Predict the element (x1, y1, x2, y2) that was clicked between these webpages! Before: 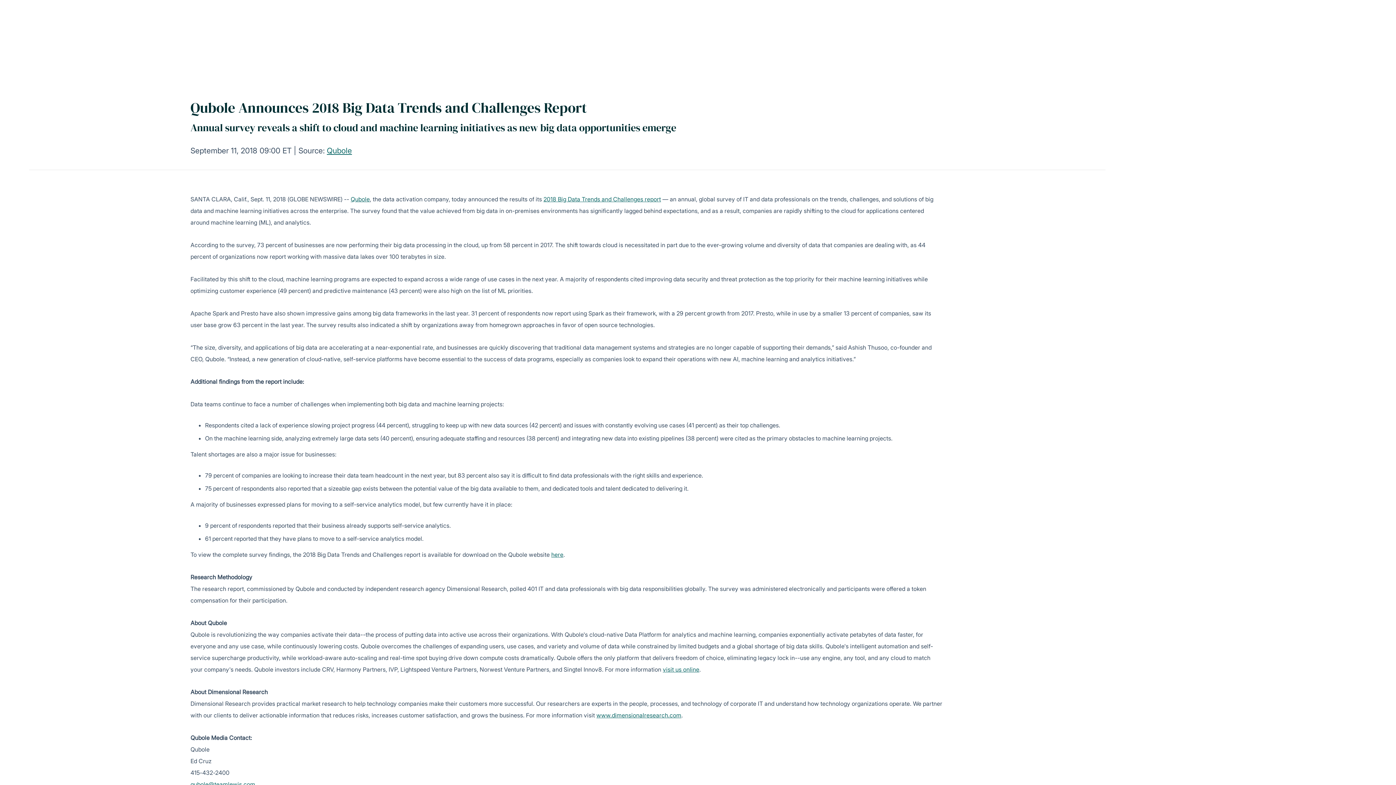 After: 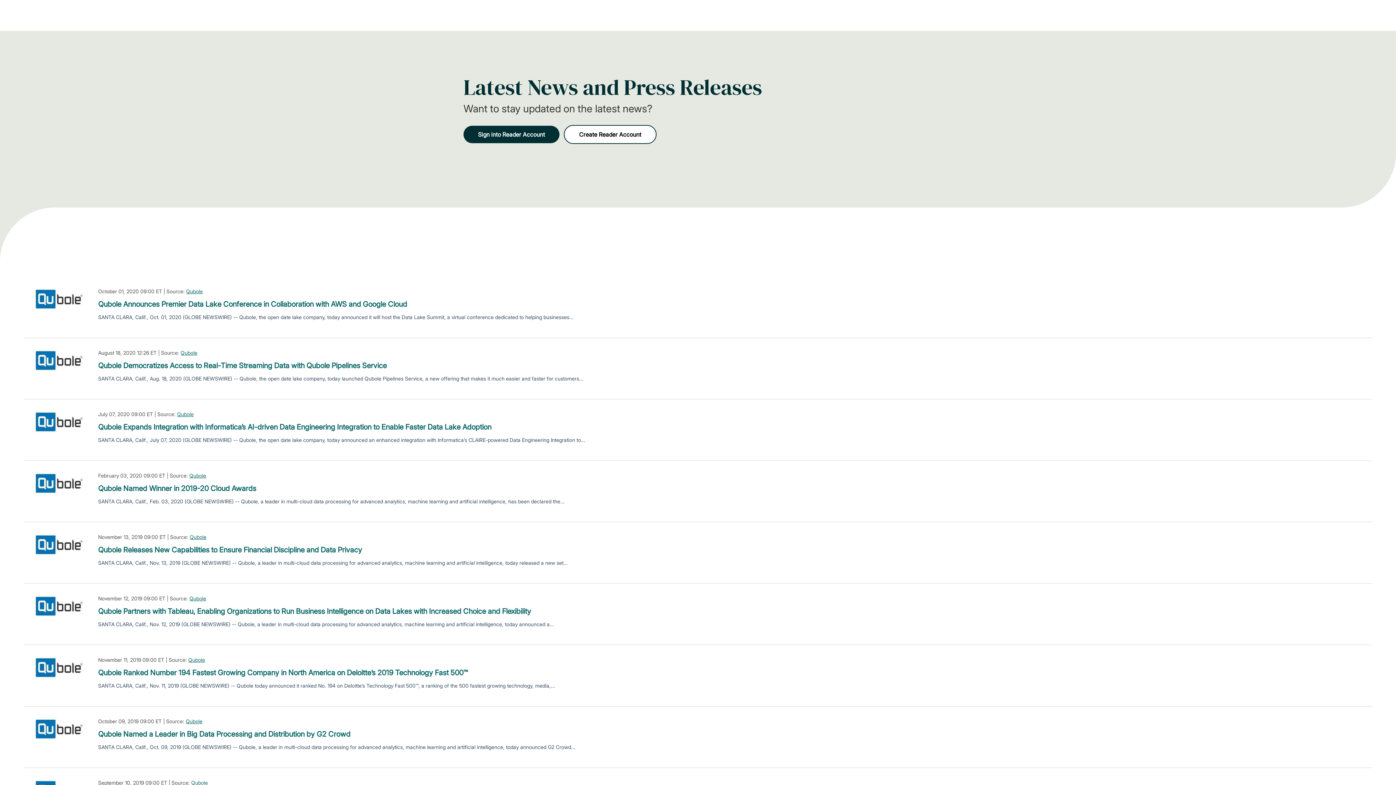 Action: label: Qubole bbox: (326, 146, 352, 155)